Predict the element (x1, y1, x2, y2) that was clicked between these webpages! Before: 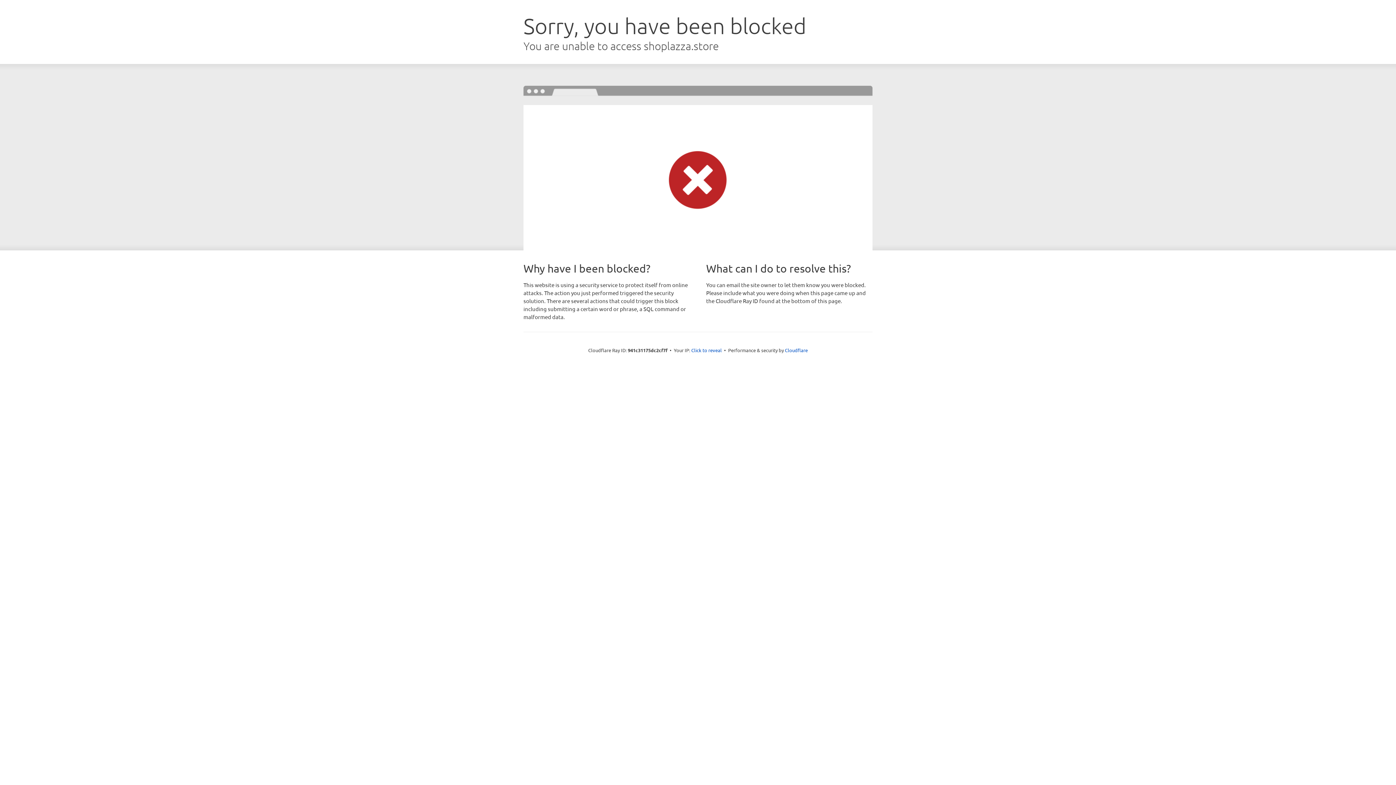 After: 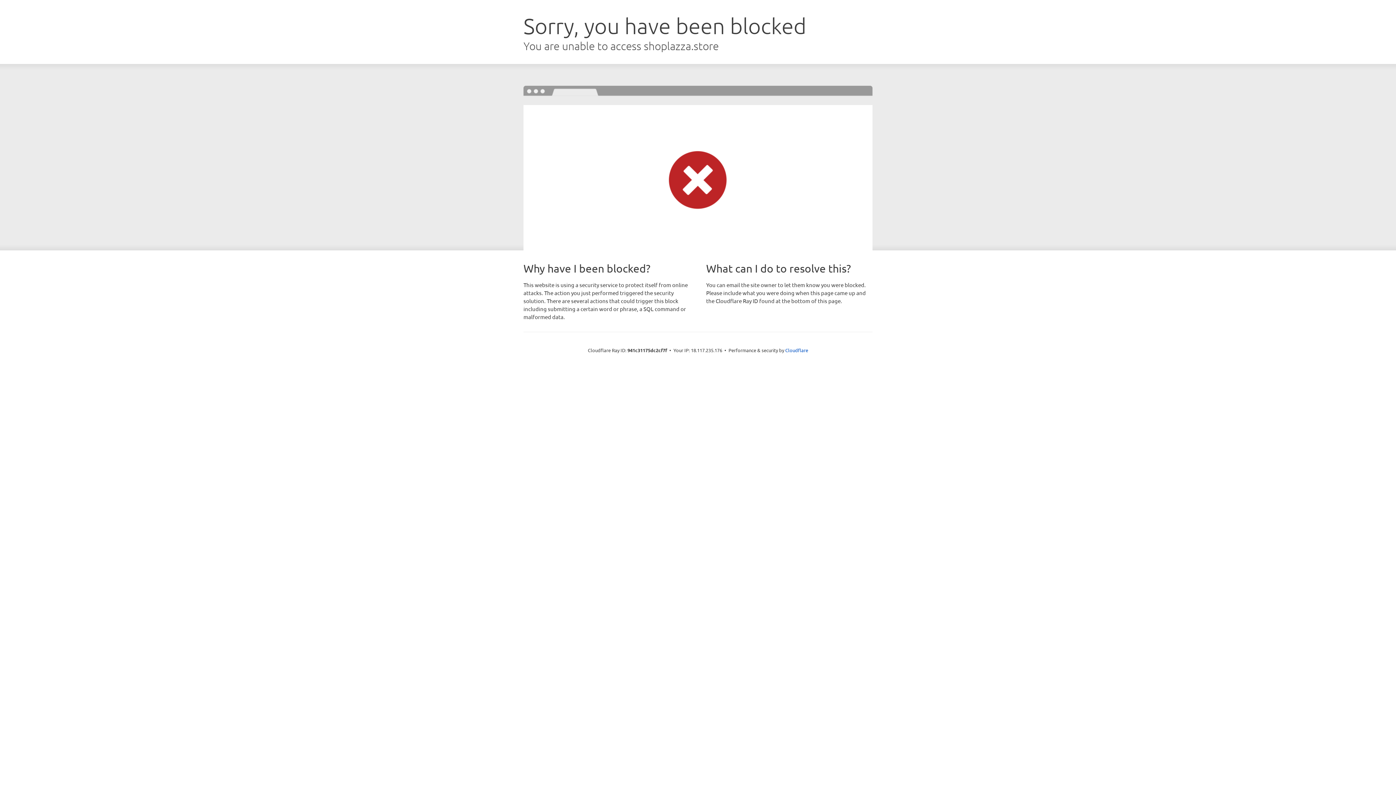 Action: bbox: (691, 346, 722, 353) label: Click to reveal